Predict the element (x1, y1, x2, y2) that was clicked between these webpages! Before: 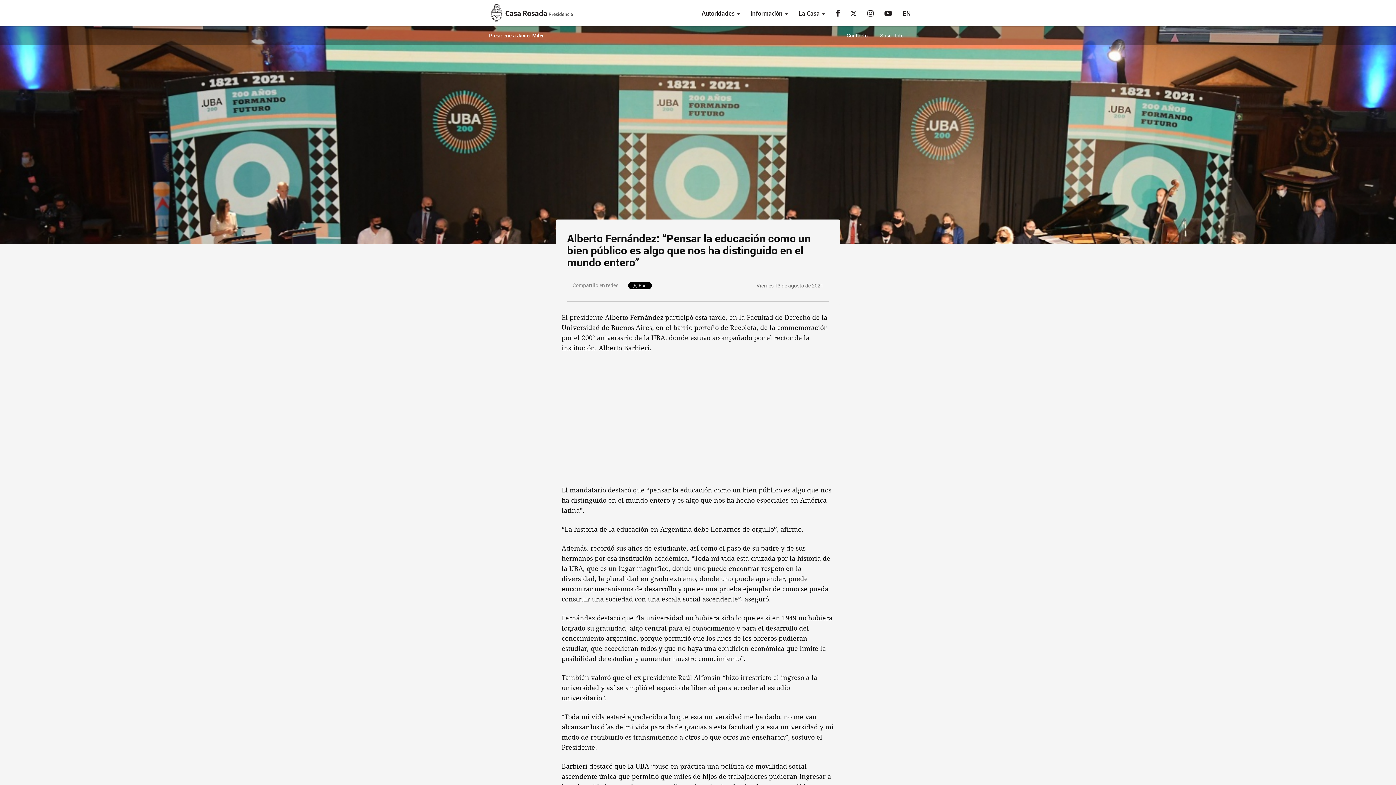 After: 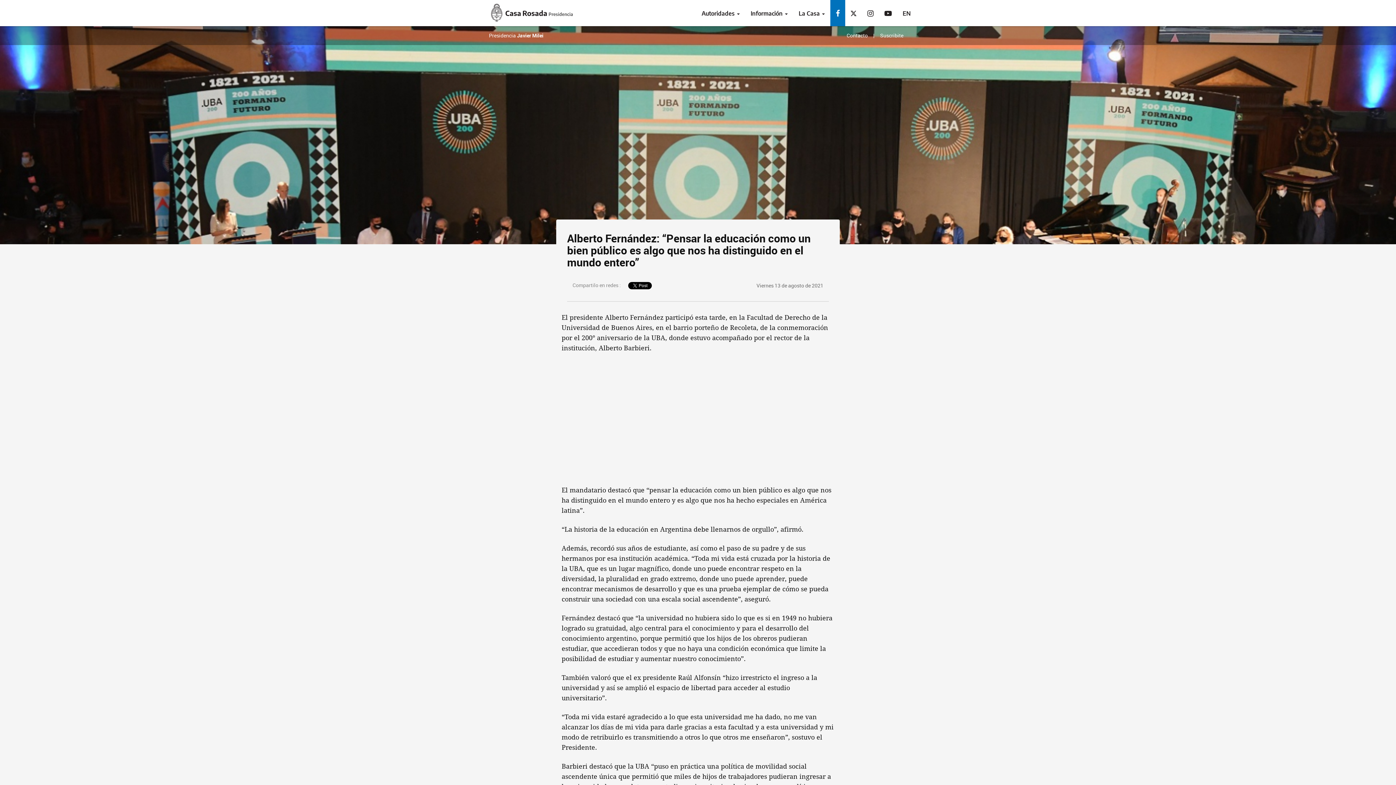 Action: bbox: (830, 0, 845, 26)